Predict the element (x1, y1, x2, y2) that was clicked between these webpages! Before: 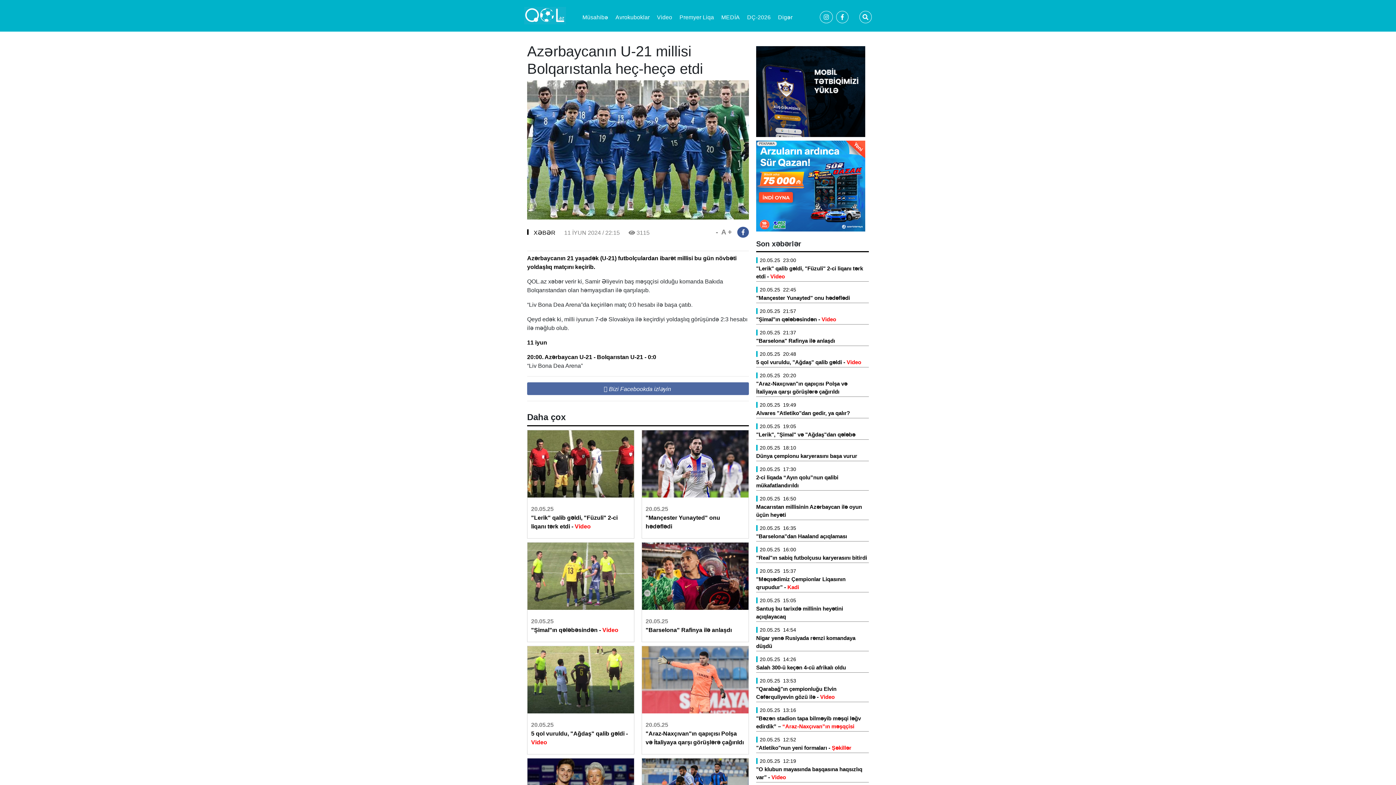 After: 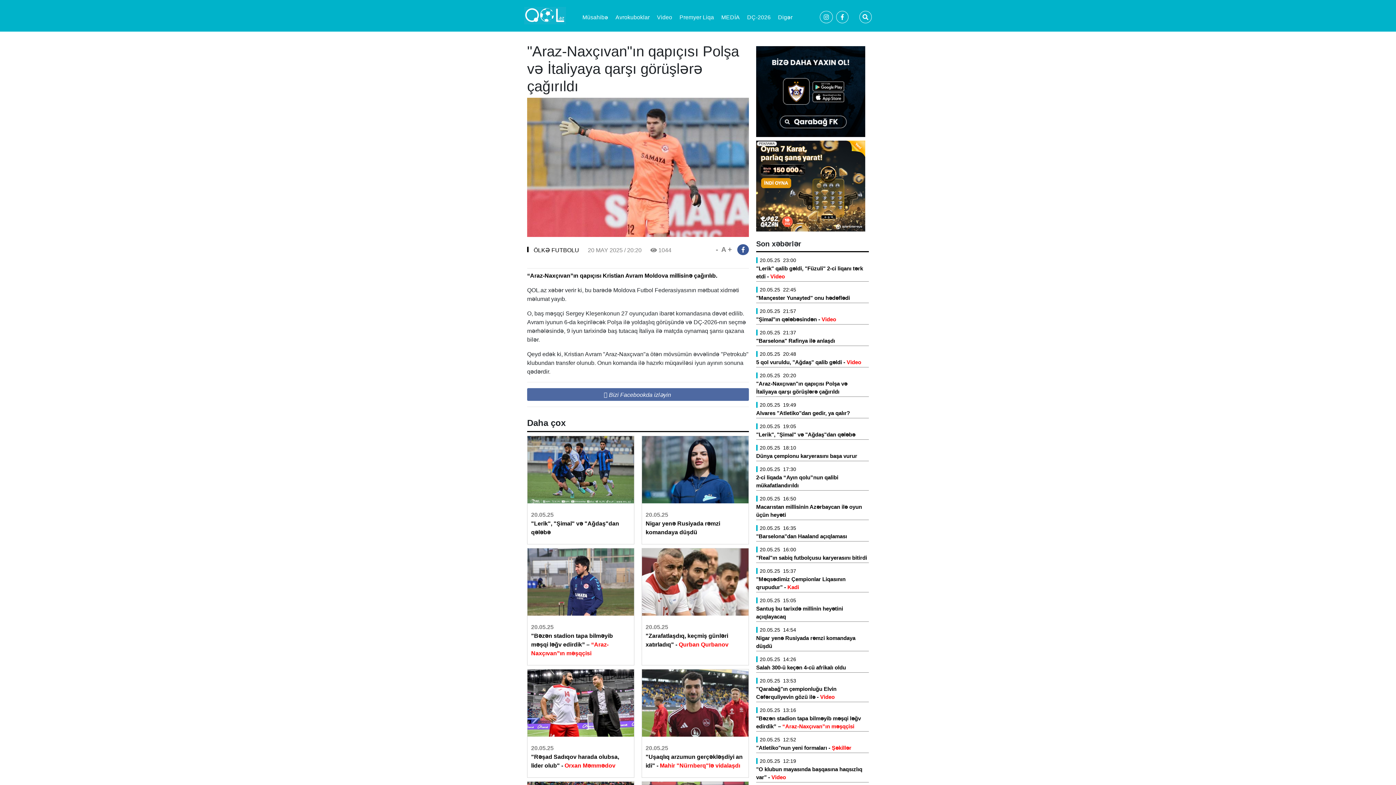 Action: bbox: (756, 380, 869, 396) label: "Araz-Naxçıvan"ın qapıçısı Polşa və İtaliyaya qarşı görüşlərə çağırıldı